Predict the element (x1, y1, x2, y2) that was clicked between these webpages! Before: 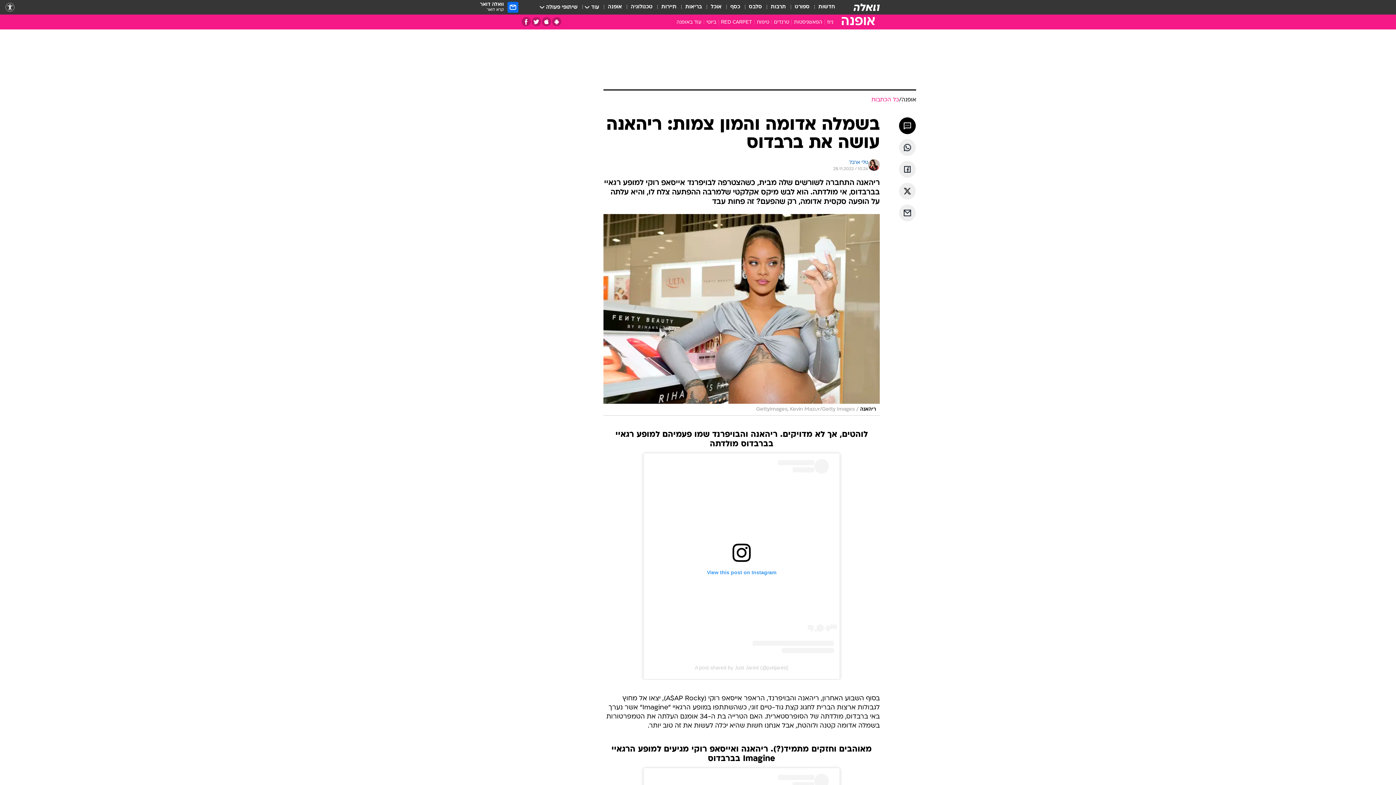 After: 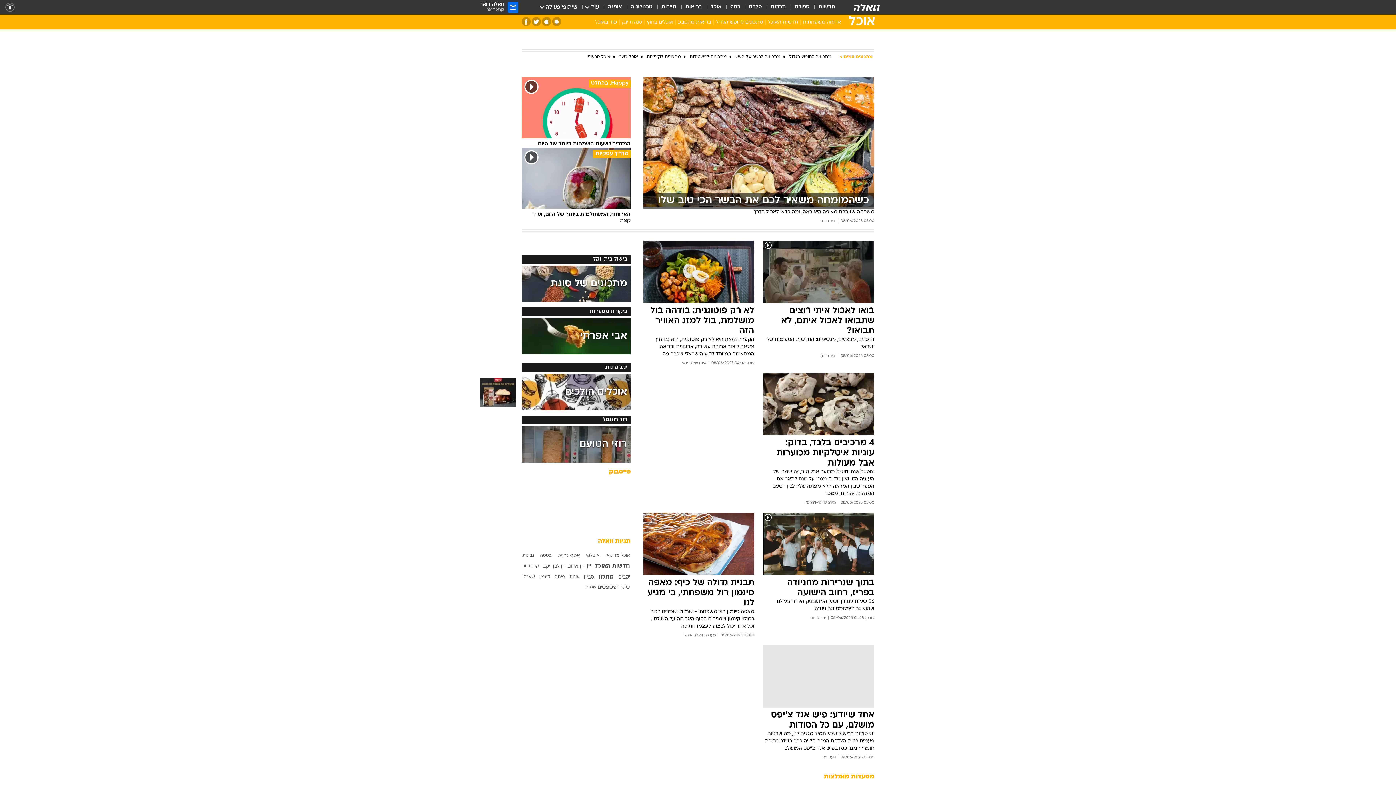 Action: label: אוכל bbox: (710, 3, 721, 11)